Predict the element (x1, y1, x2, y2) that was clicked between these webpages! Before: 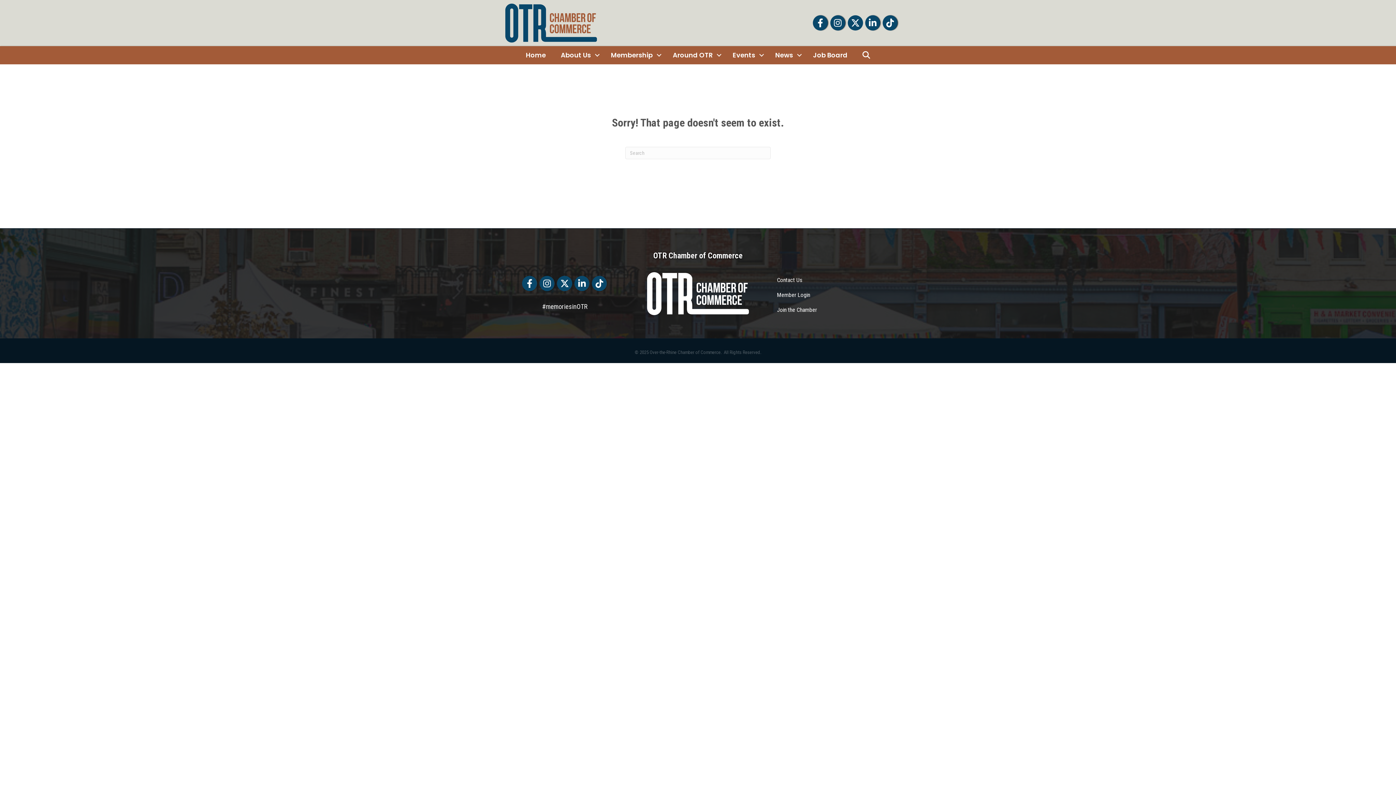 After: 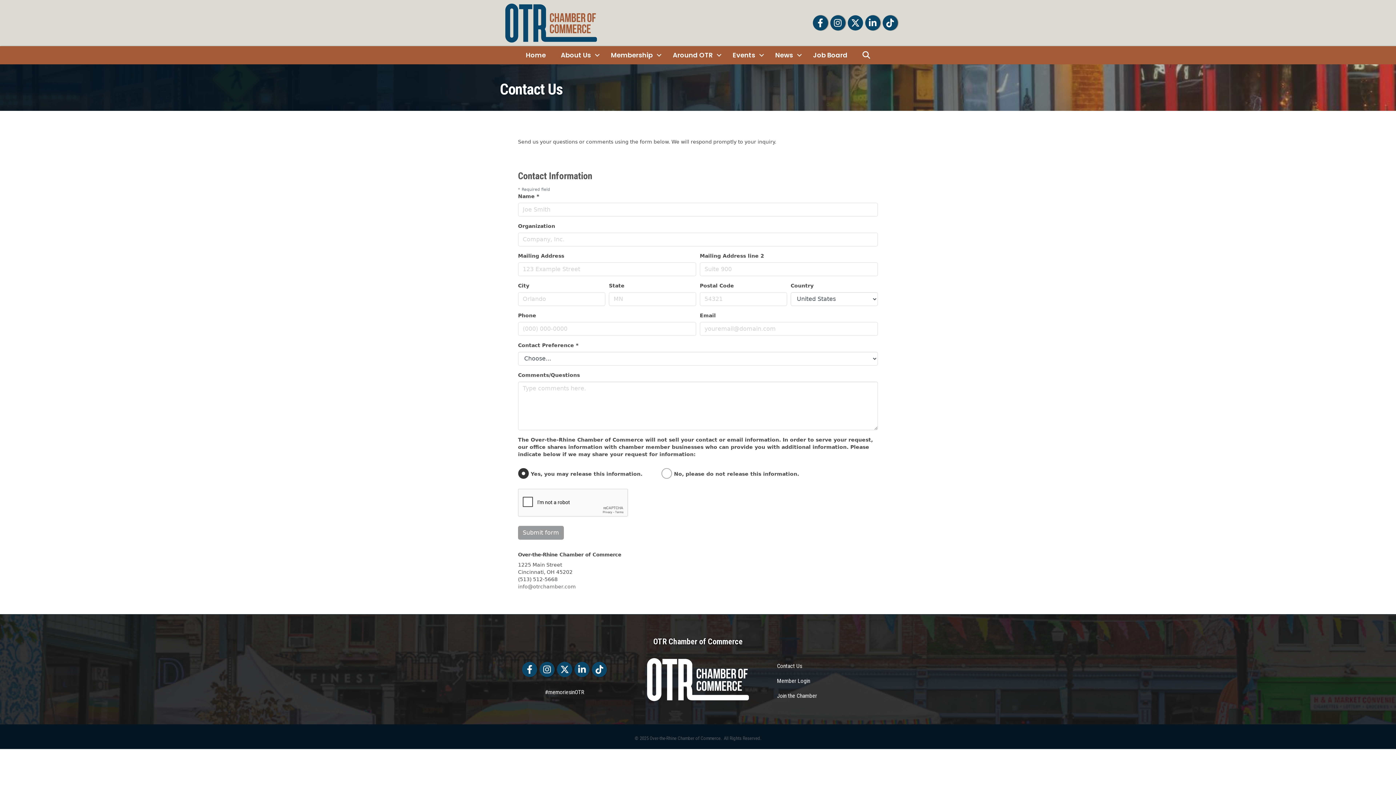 Action: label: Contact Us bbox: (772, 272, 890, 286)